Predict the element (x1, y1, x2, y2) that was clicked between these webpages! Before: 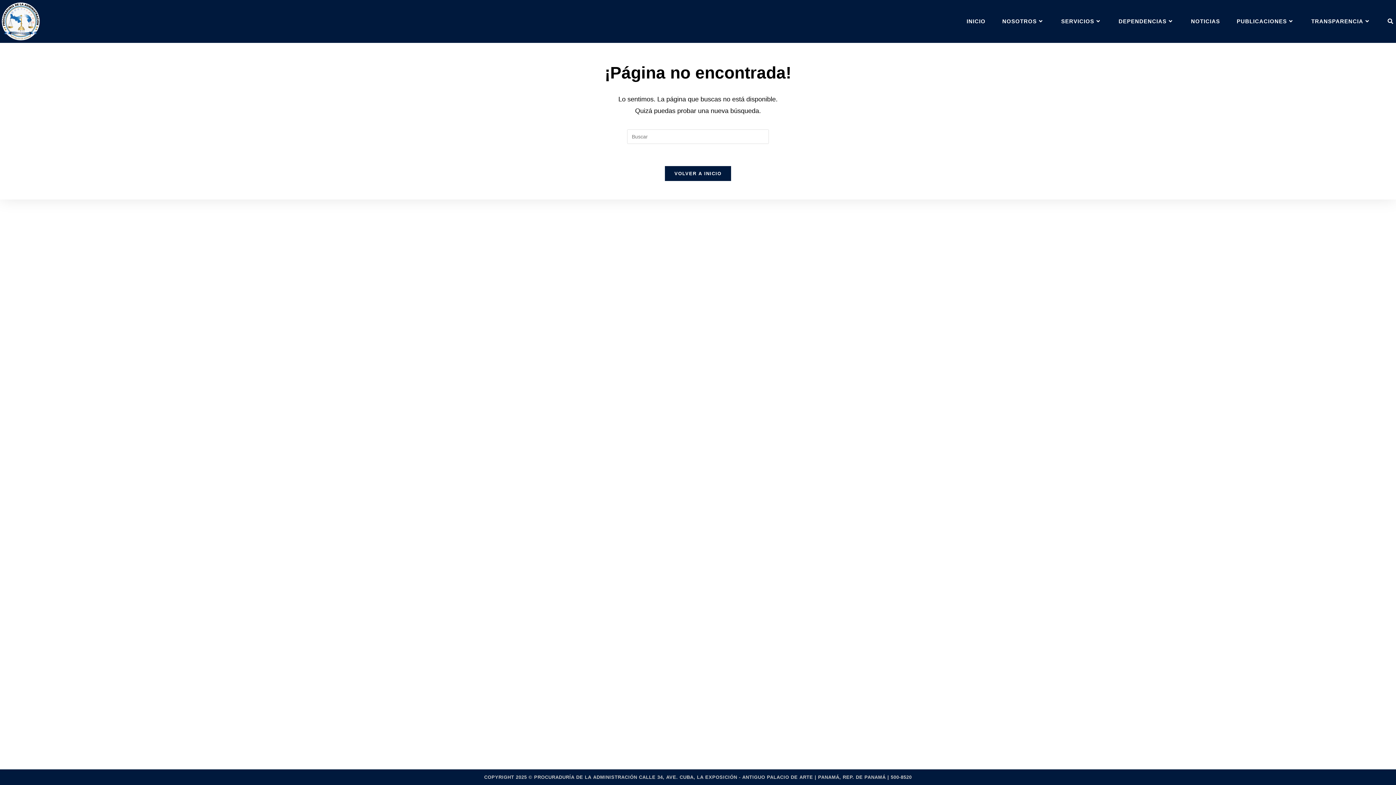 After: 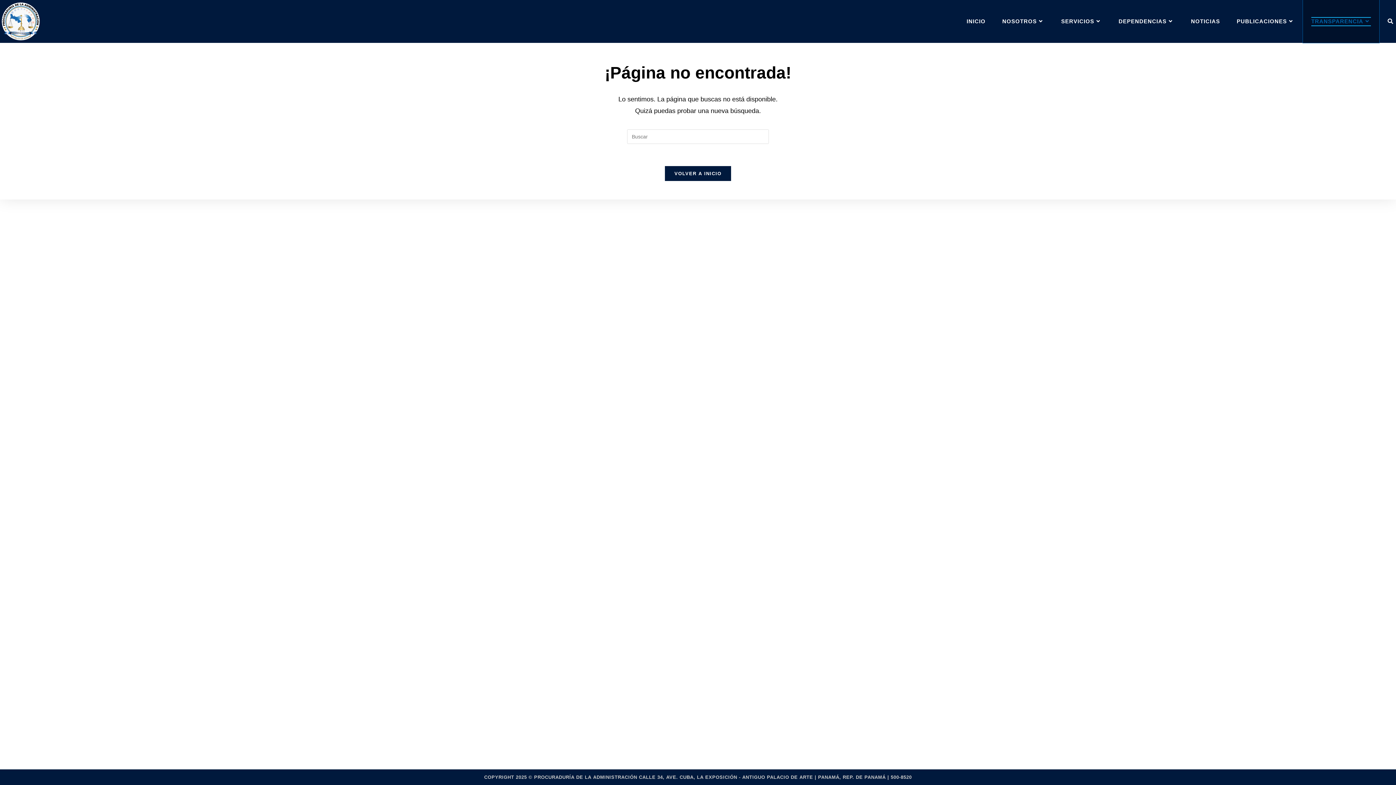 Action: label: TRANSPARENCIA bbox: (1303, 0, 1379, 42)